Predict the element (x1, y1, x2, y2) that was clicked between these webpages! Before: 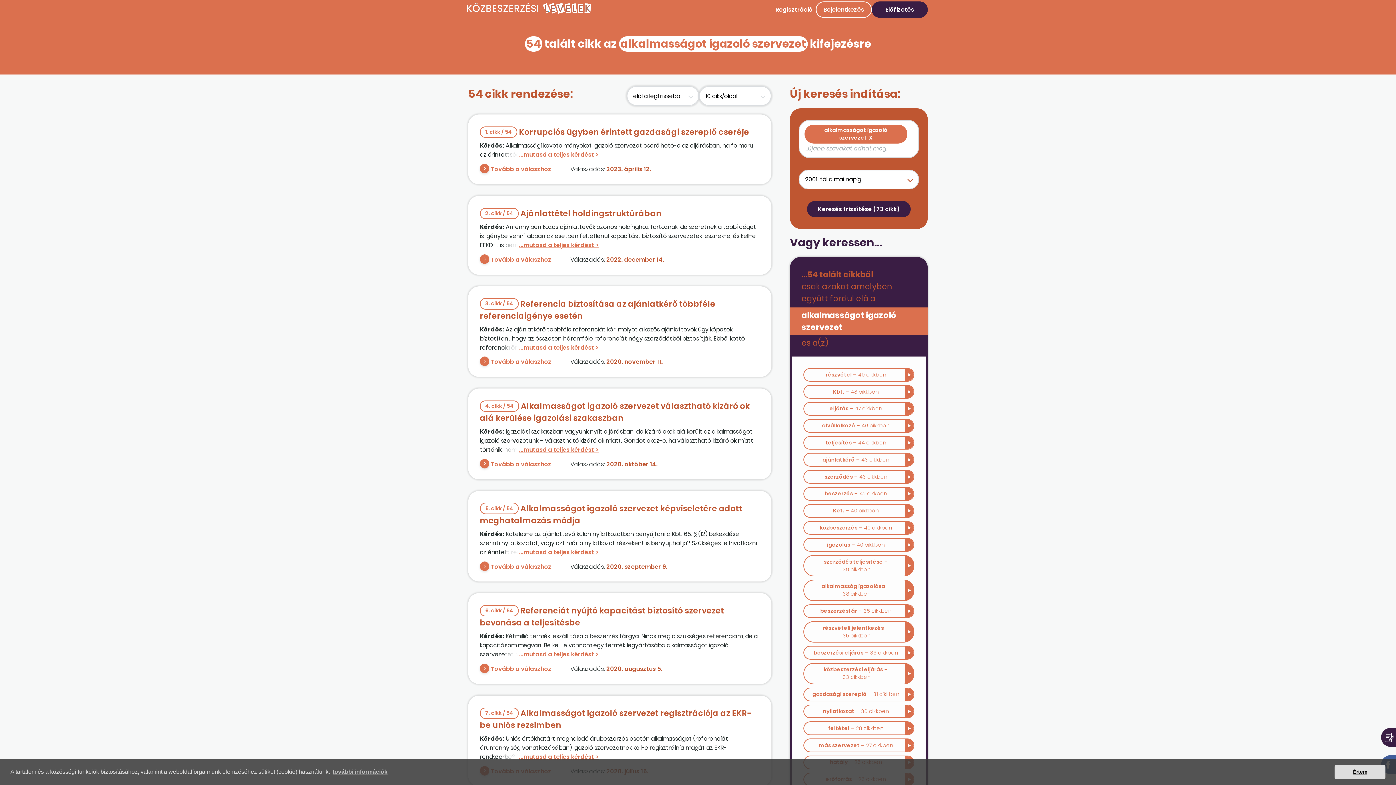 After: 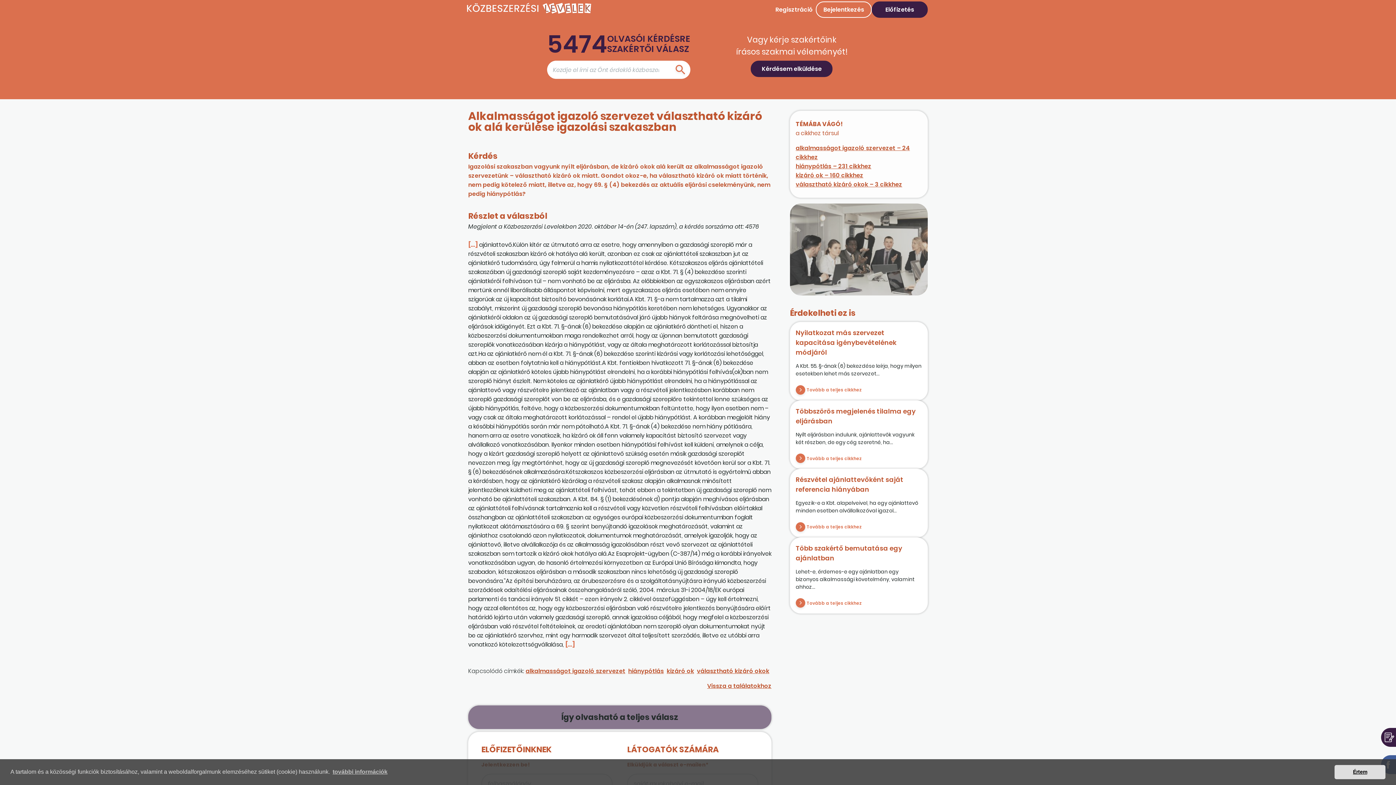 Action: bbox: (480, 400, 750, 424) label: 4. cikk / 54 Alkalmasságot igazoló szervezet választható kizáró ok alá kerülése igazolási szakaszban